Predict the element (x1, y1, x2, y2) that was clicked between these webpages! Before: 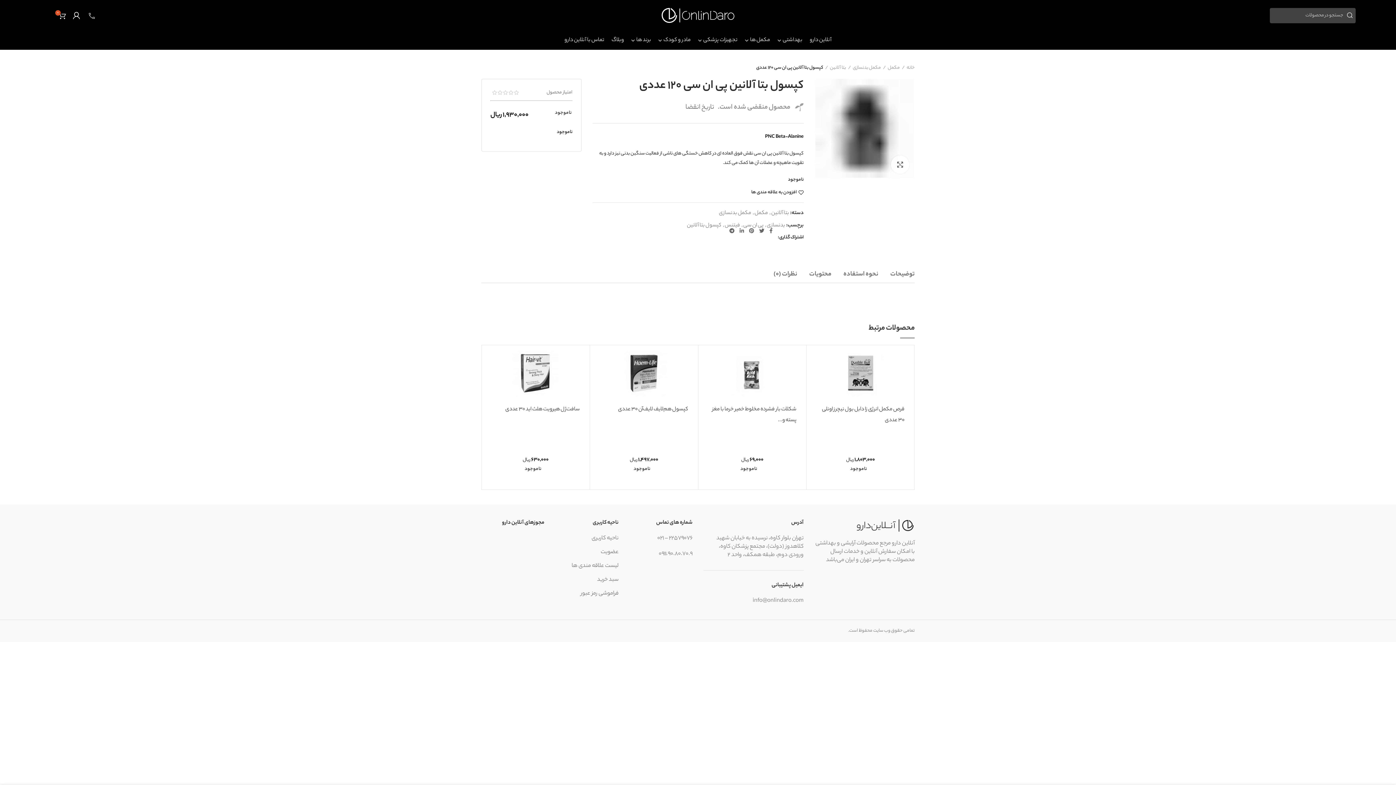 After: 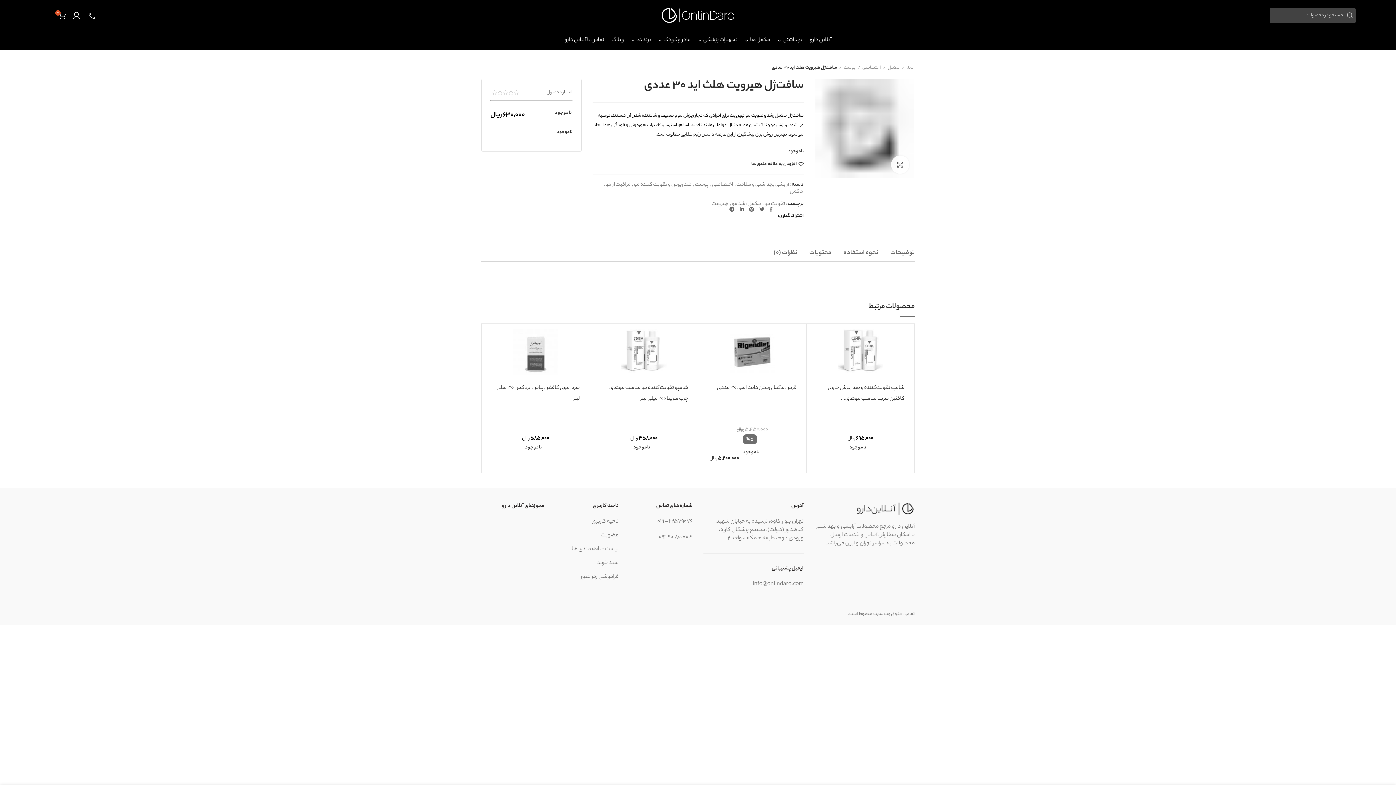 Action: label: سافت‌ژل هیرویت هلث اید 30 عددی bbox: (491, 404, 580, 415)